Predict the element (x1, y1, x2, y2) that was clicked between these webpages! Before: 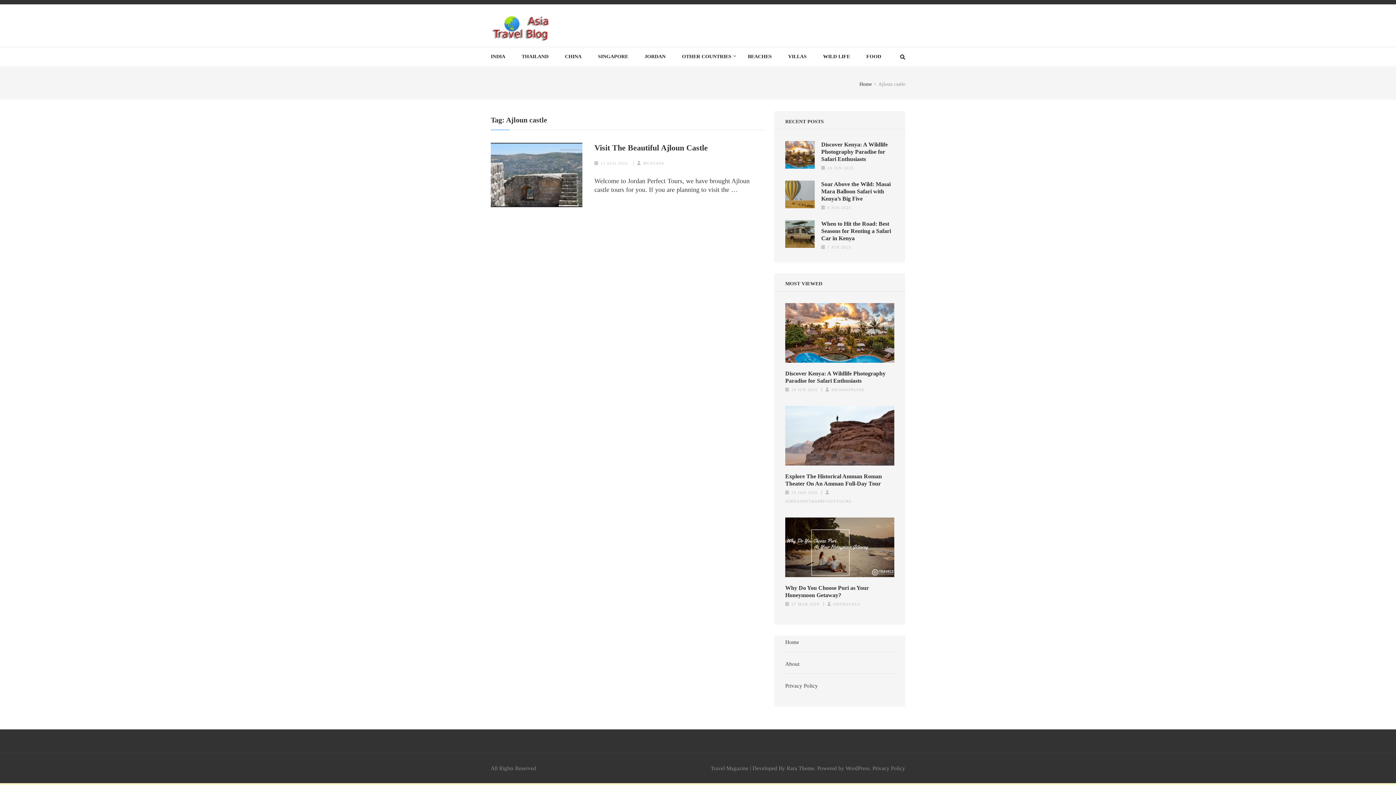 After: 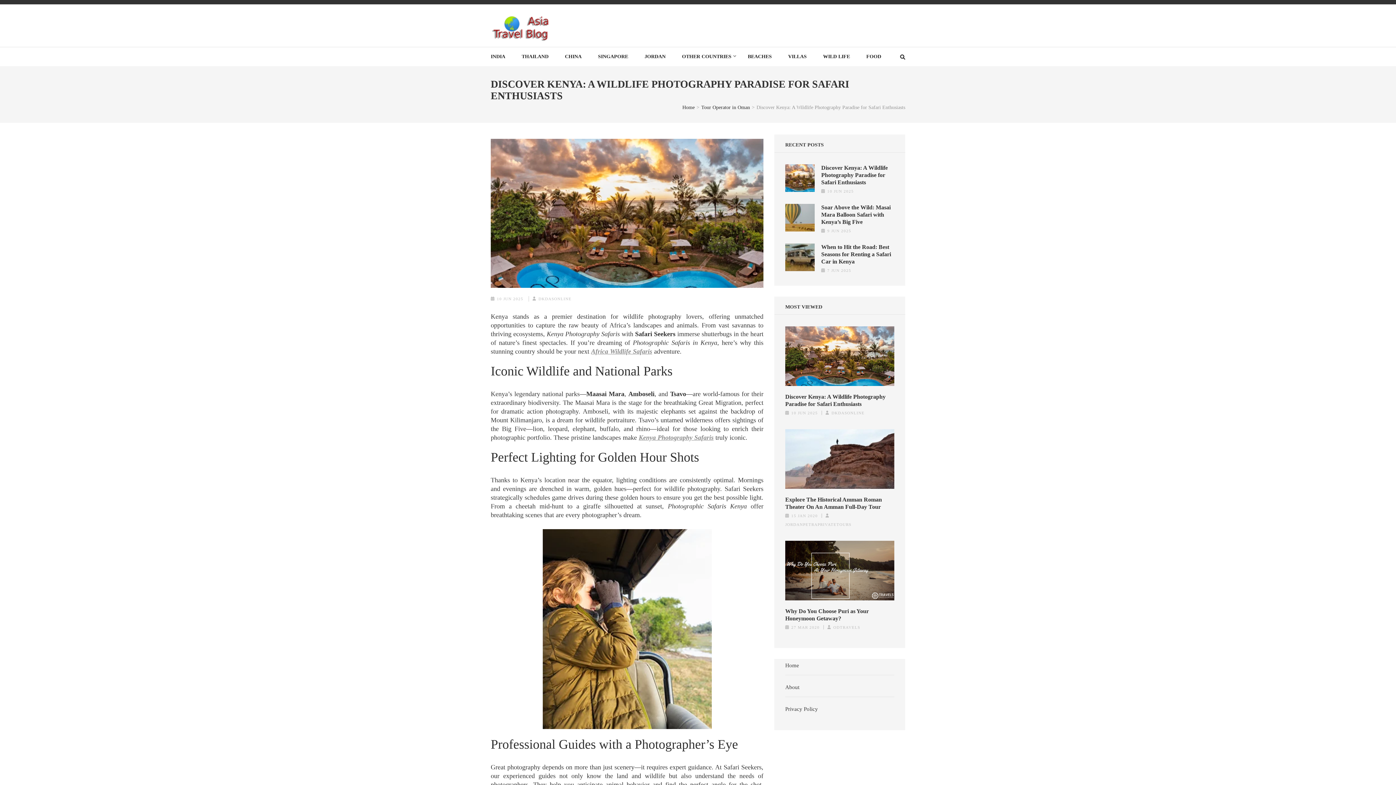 Action: label: Discover Kenya: A Wildlife Photography Paradise for Safari Enthusiasts bbox: (785, 370, 894, 384)